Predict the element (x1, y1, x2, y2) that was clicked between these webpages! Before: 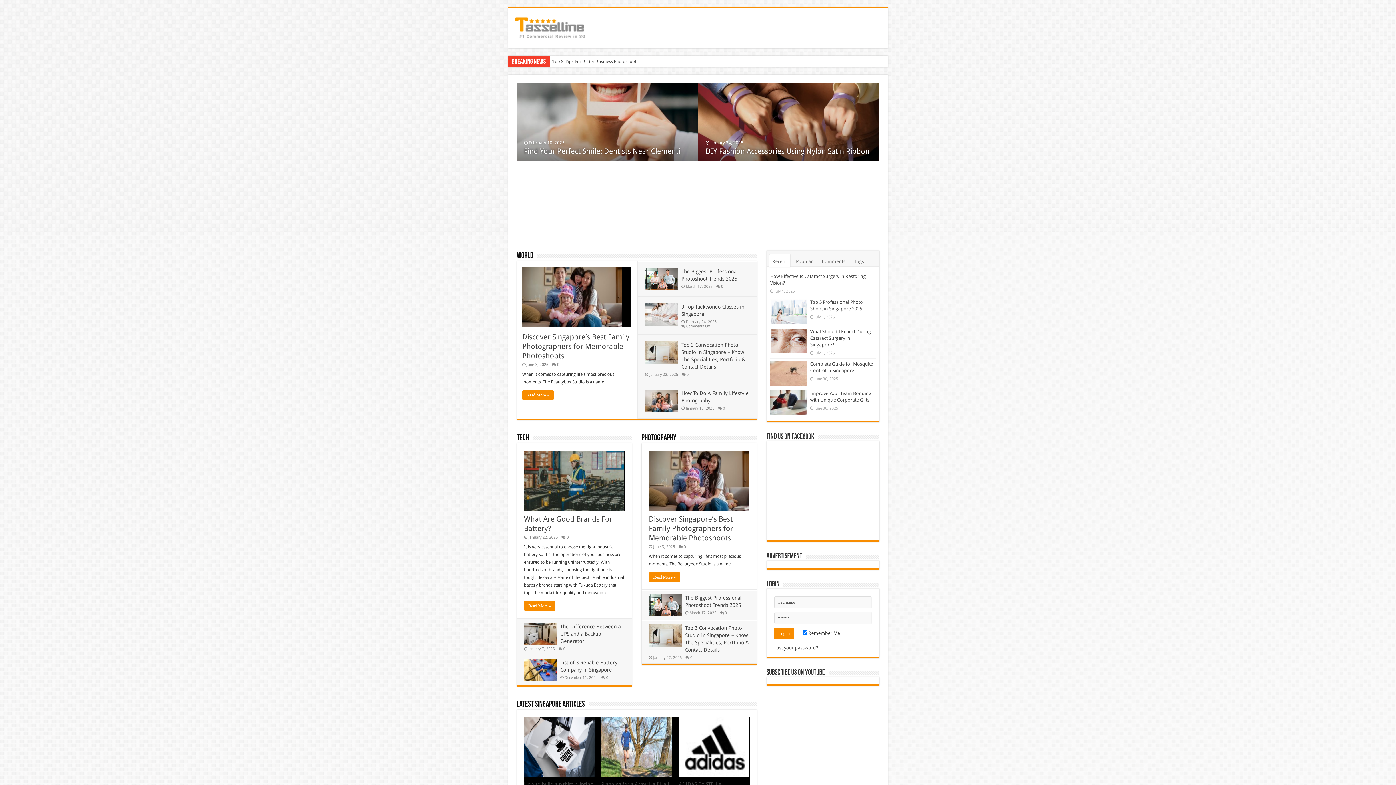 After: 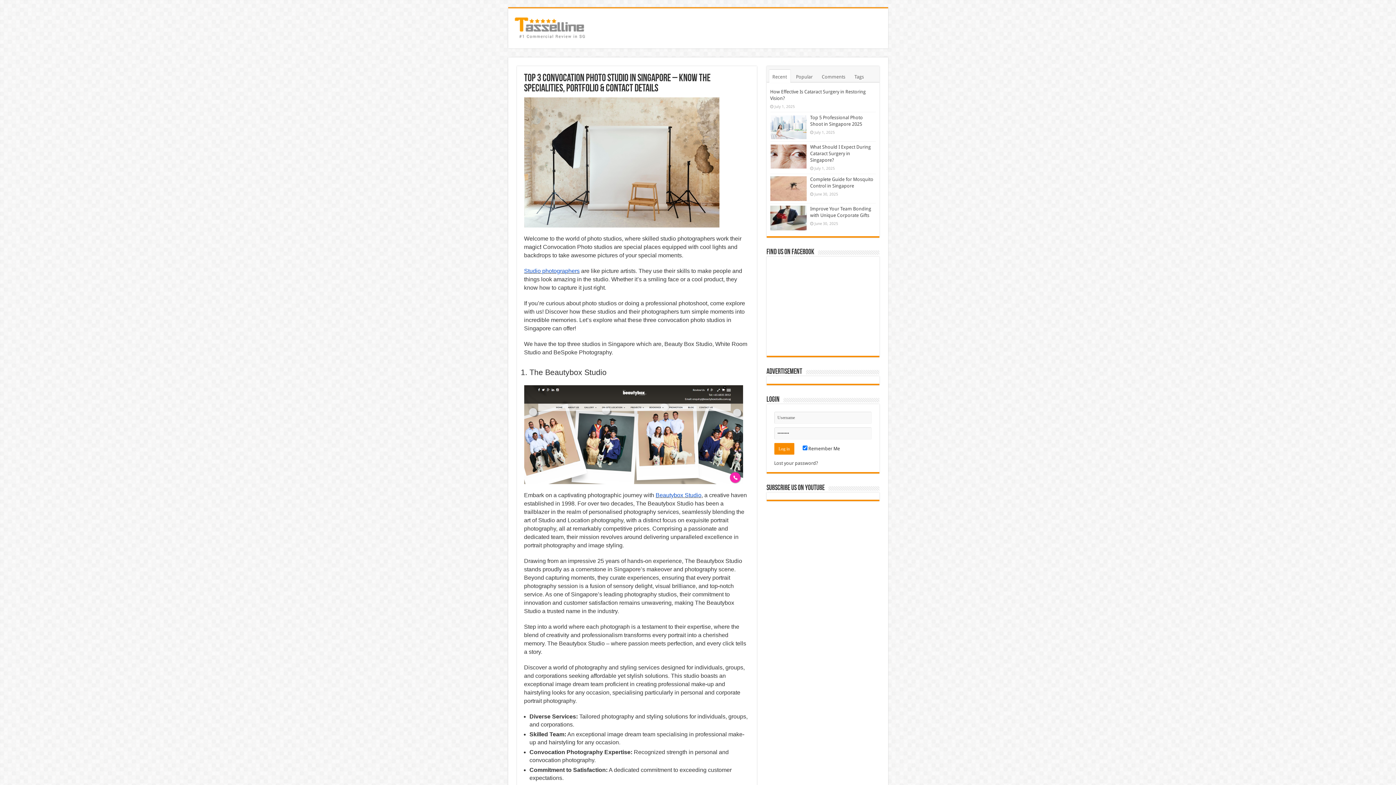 Action: bbox: (690, 655, 692, 660) label: 0